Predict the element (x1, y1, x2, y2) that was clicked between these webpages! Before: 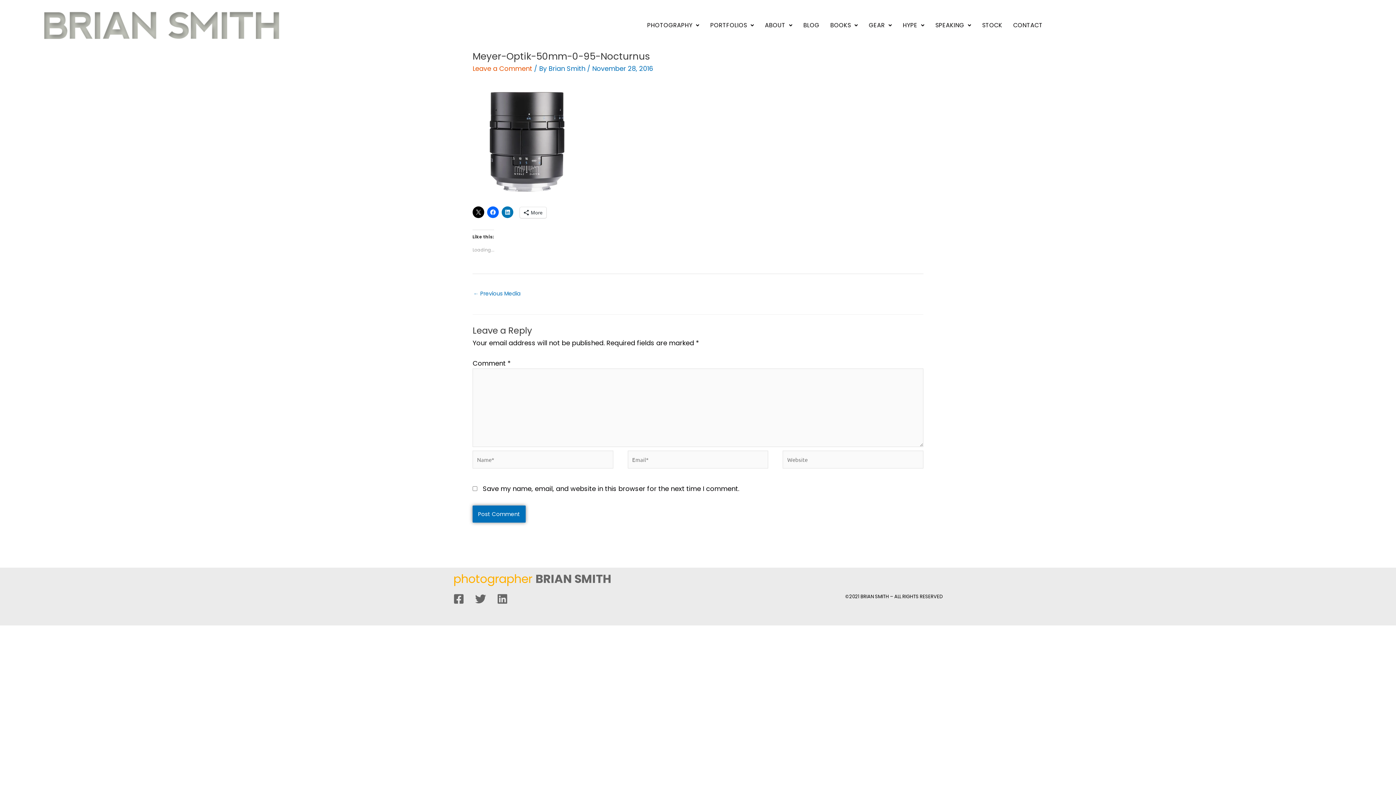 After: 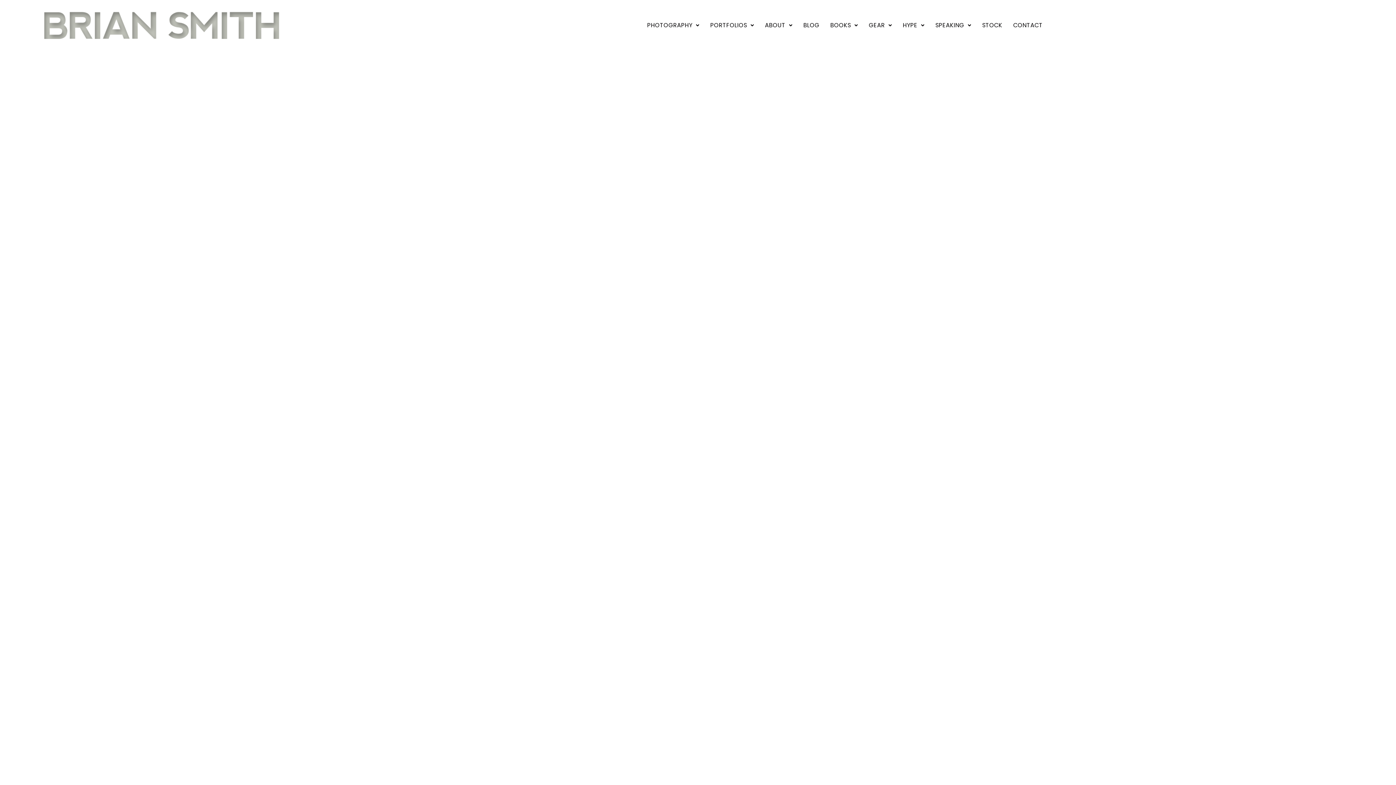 Action: bbox: (38, 7, 284, 43)